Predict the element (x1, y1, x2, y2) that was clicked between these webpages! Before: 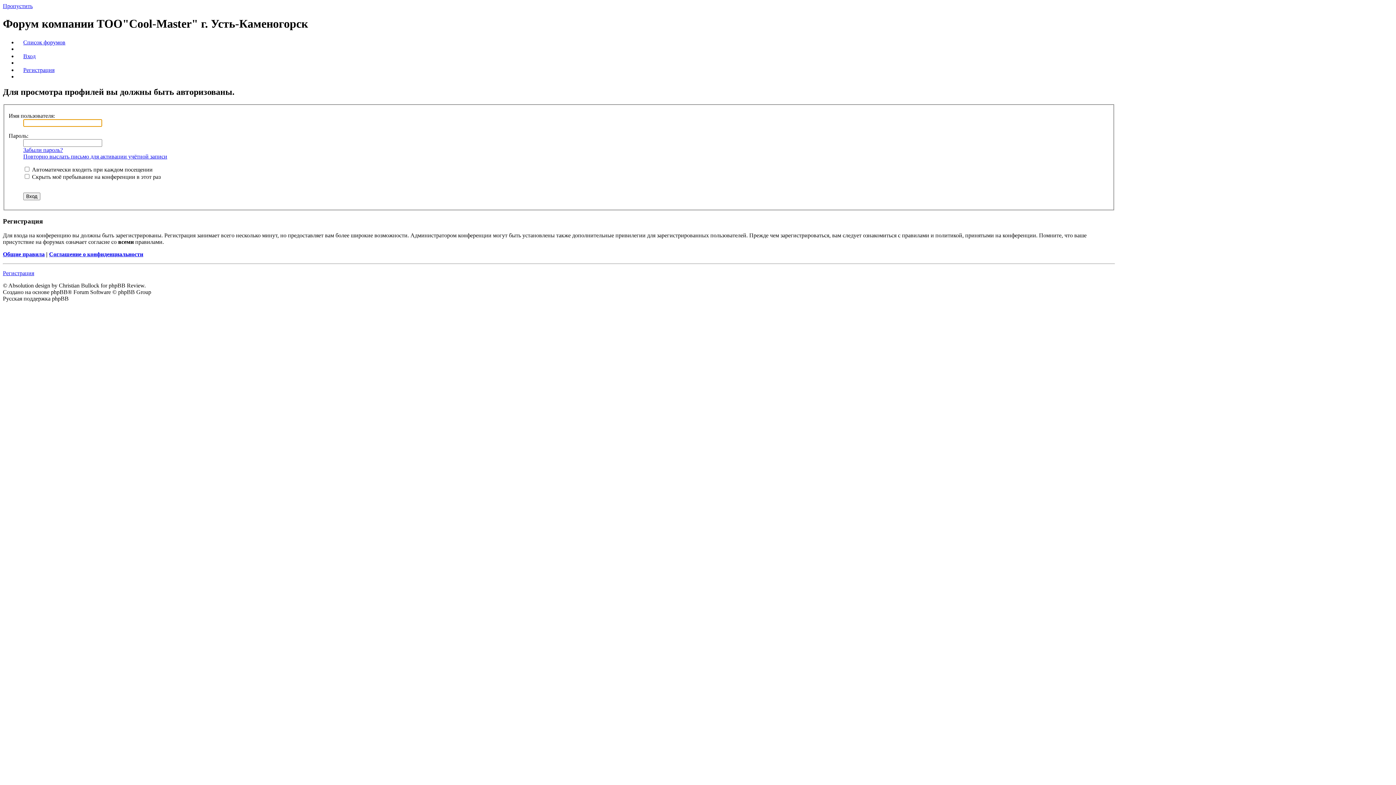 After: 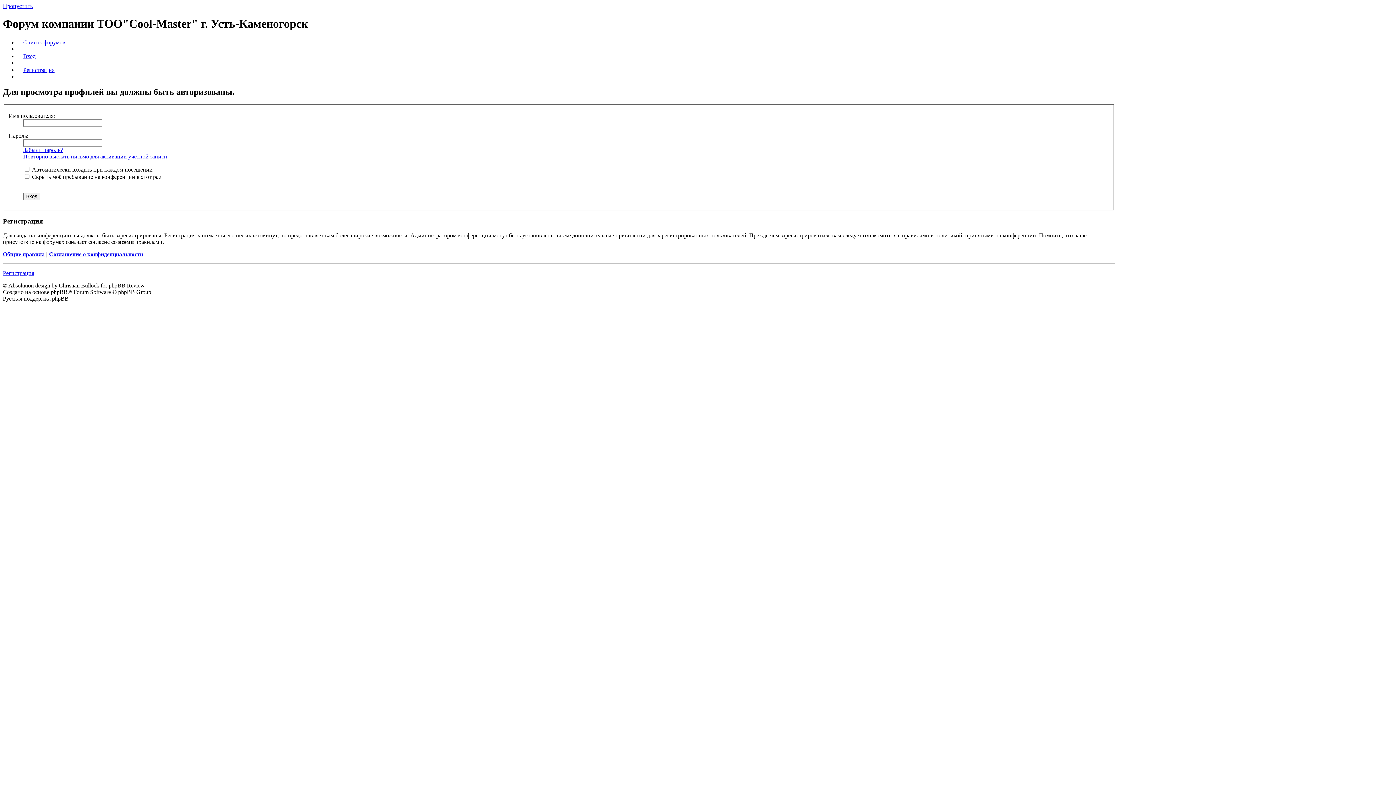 Action: bbox: (2, 2, 32, 9) label: Пропустить